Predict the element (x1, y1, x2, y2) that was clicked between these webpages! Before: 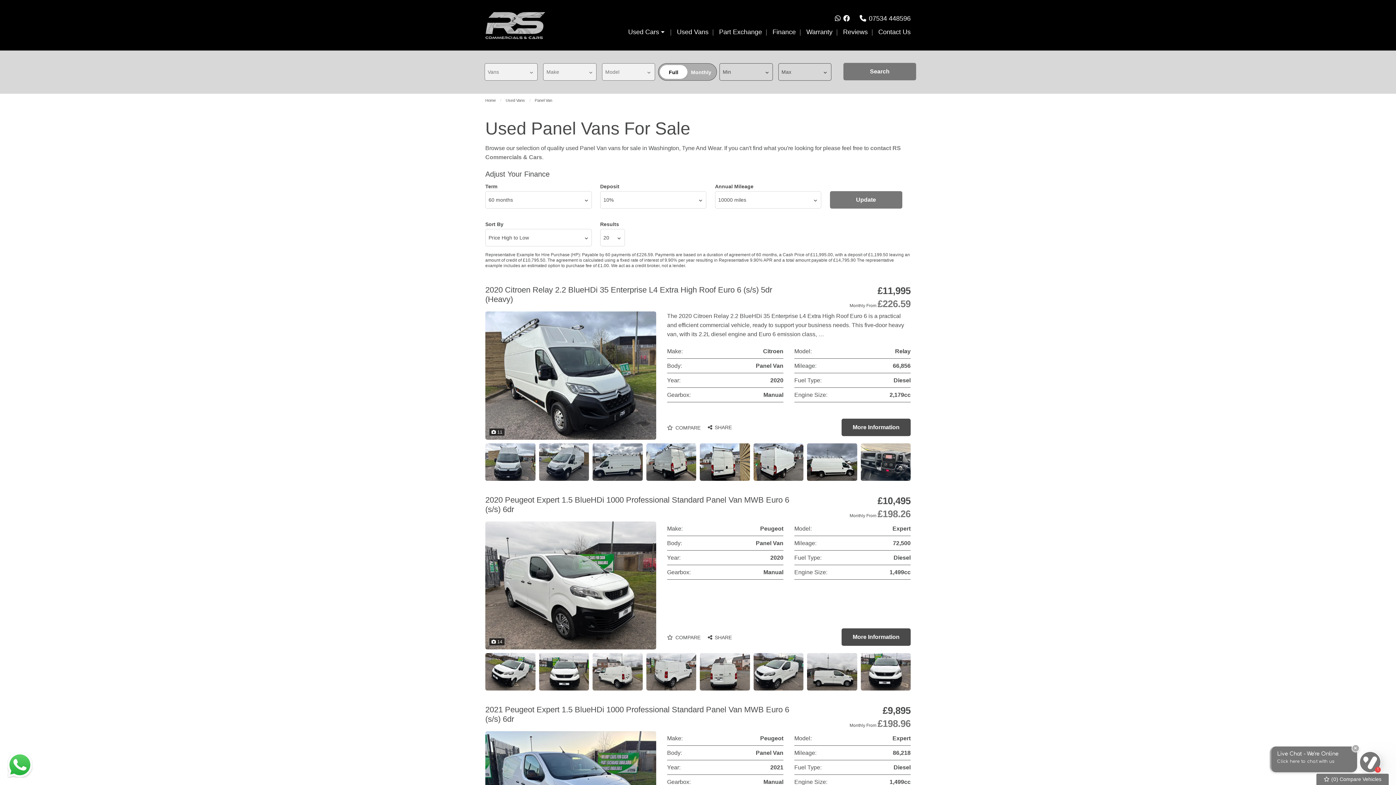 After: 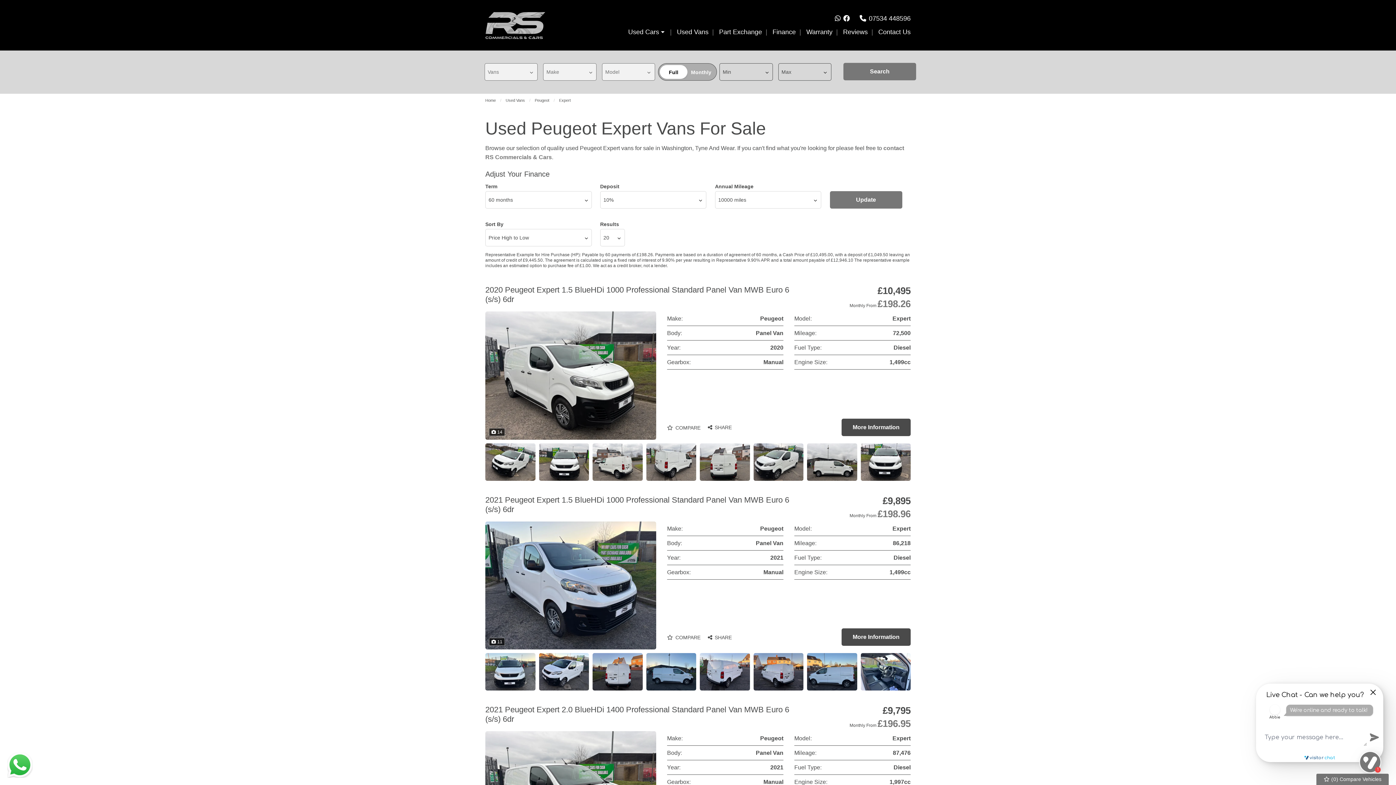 Action: label: Expert bbox: (892, 525, 910, 531)